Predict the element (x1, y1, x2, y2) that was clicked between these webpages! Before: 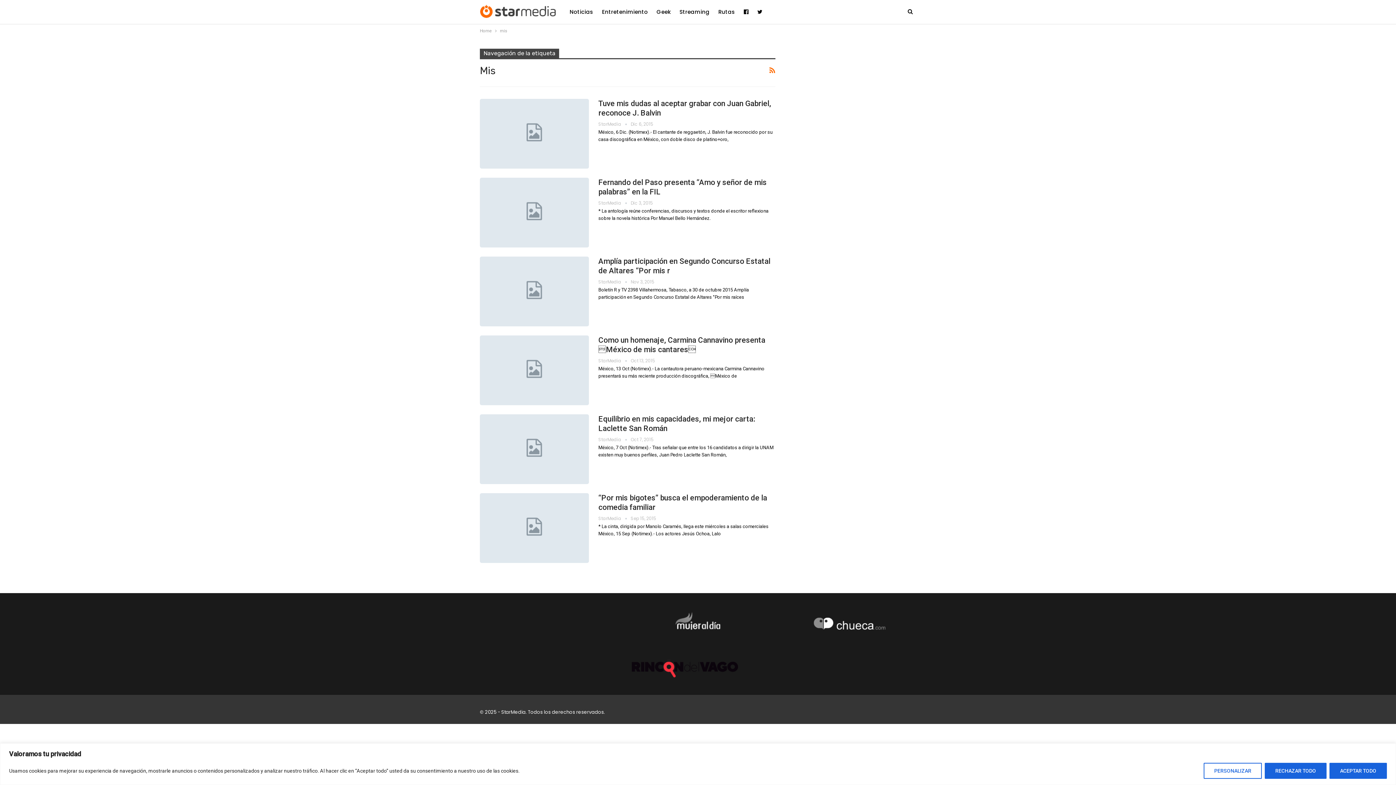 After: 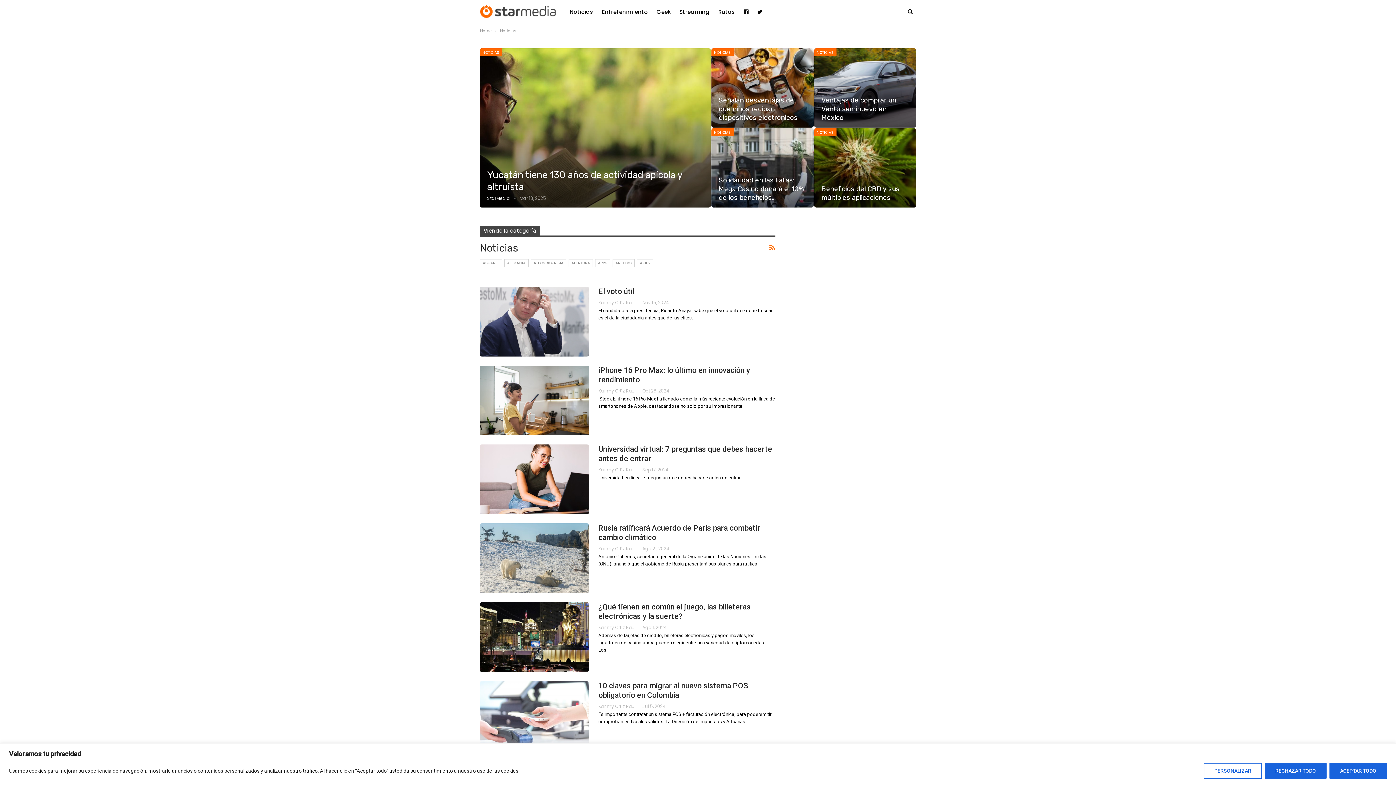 Action: label: Noticias bbox: (567, 0, 596, 24)